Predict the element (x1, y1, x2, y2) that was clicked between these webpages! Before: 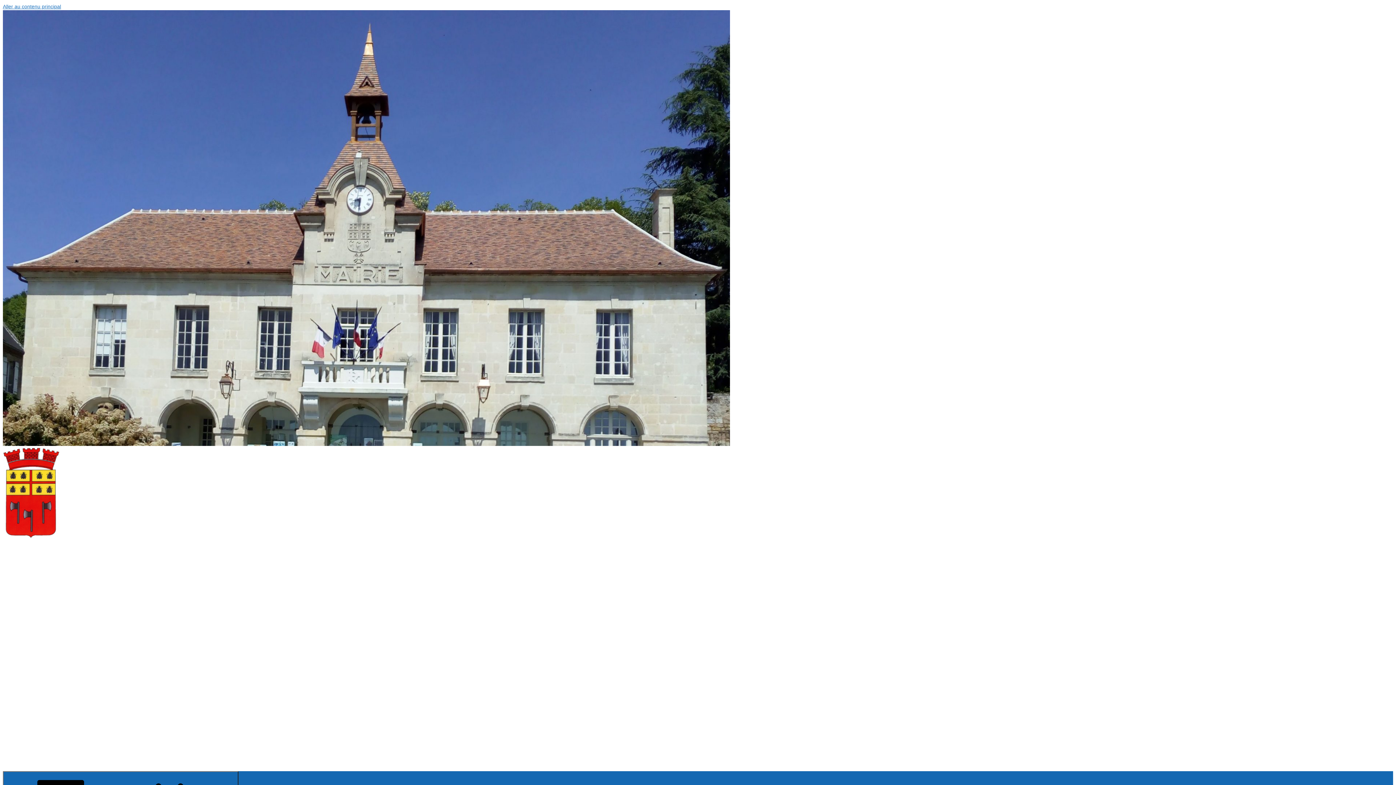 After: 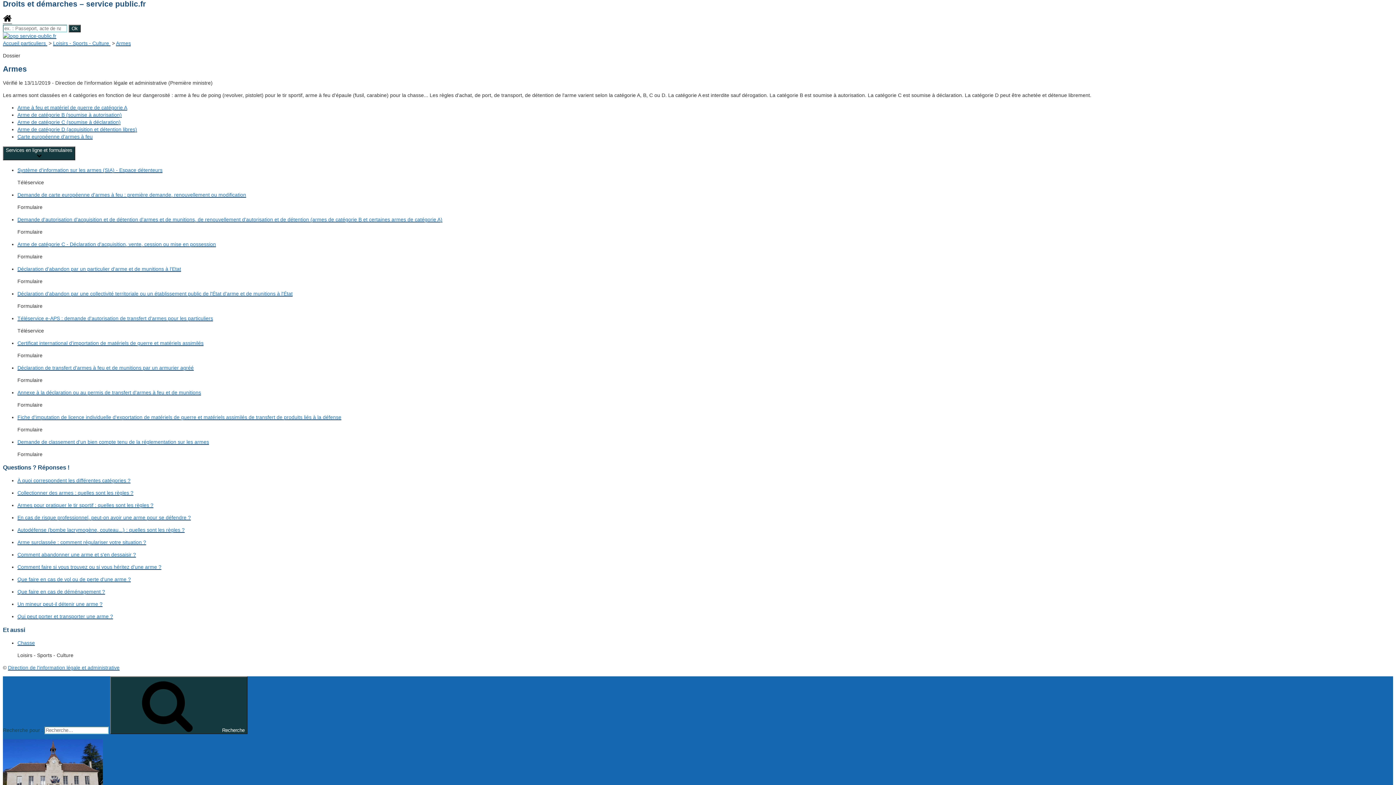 Action: label: Aller au contenu principal bbox: (2, 3, 61, 9)